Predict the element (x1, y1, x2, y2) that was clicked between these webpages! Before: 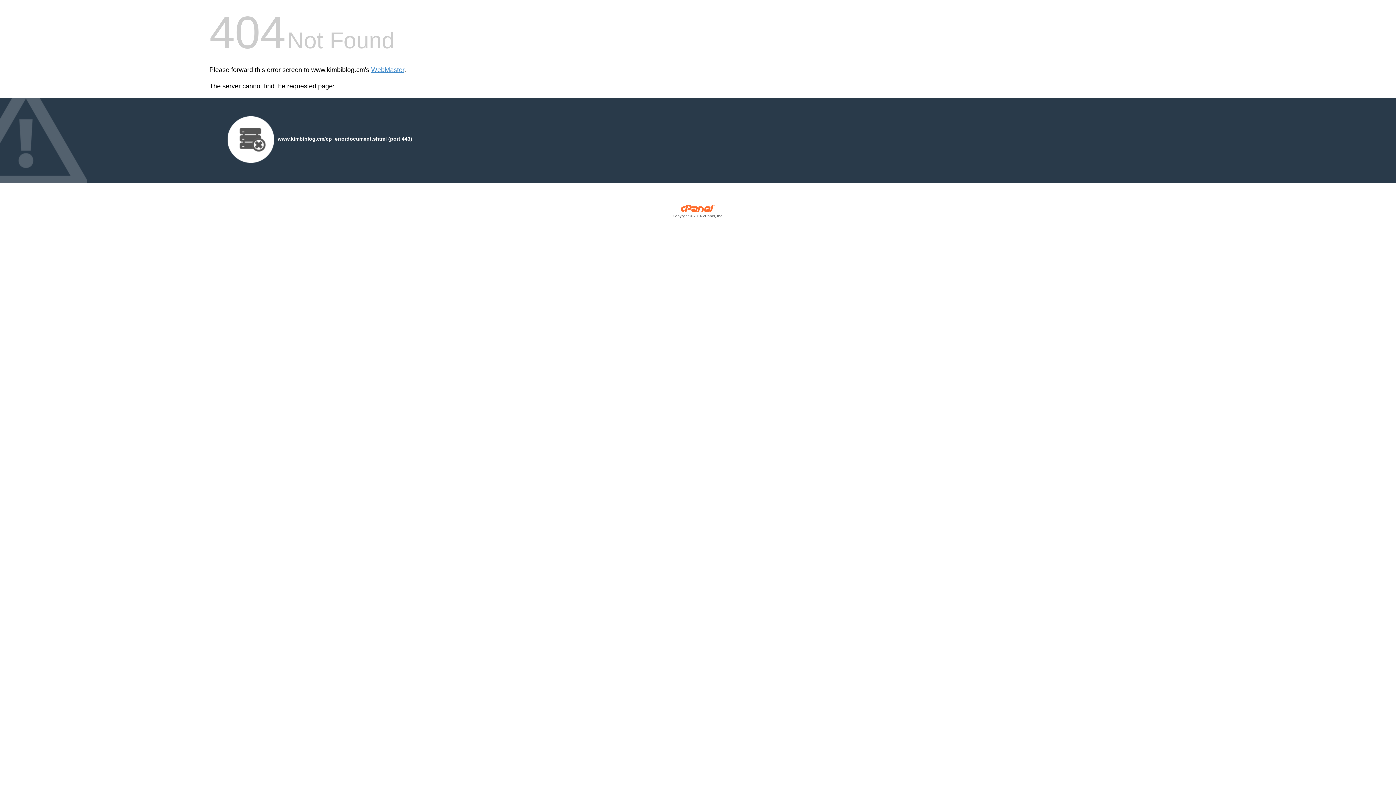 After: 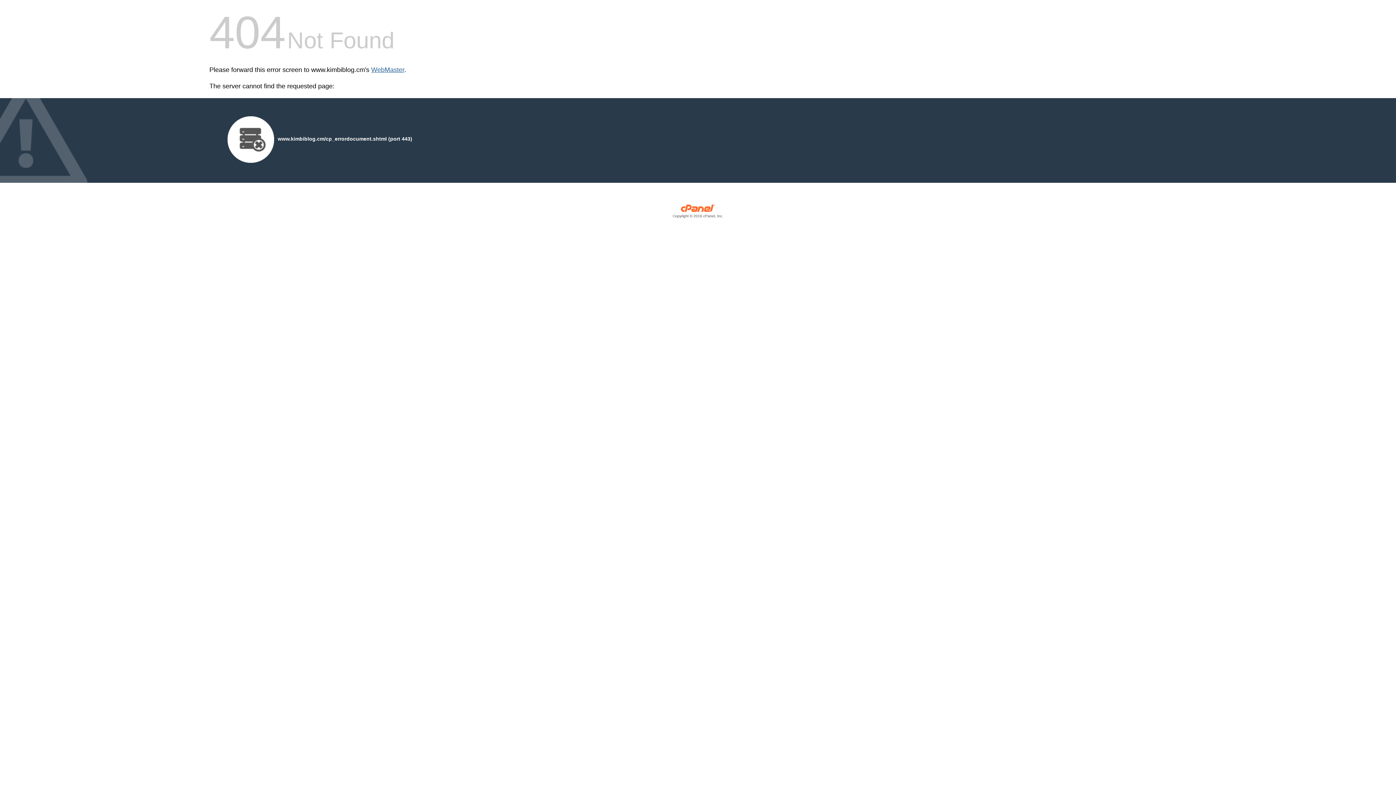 Action: label: WebMaster bbox: (371, 66, 404, 73)